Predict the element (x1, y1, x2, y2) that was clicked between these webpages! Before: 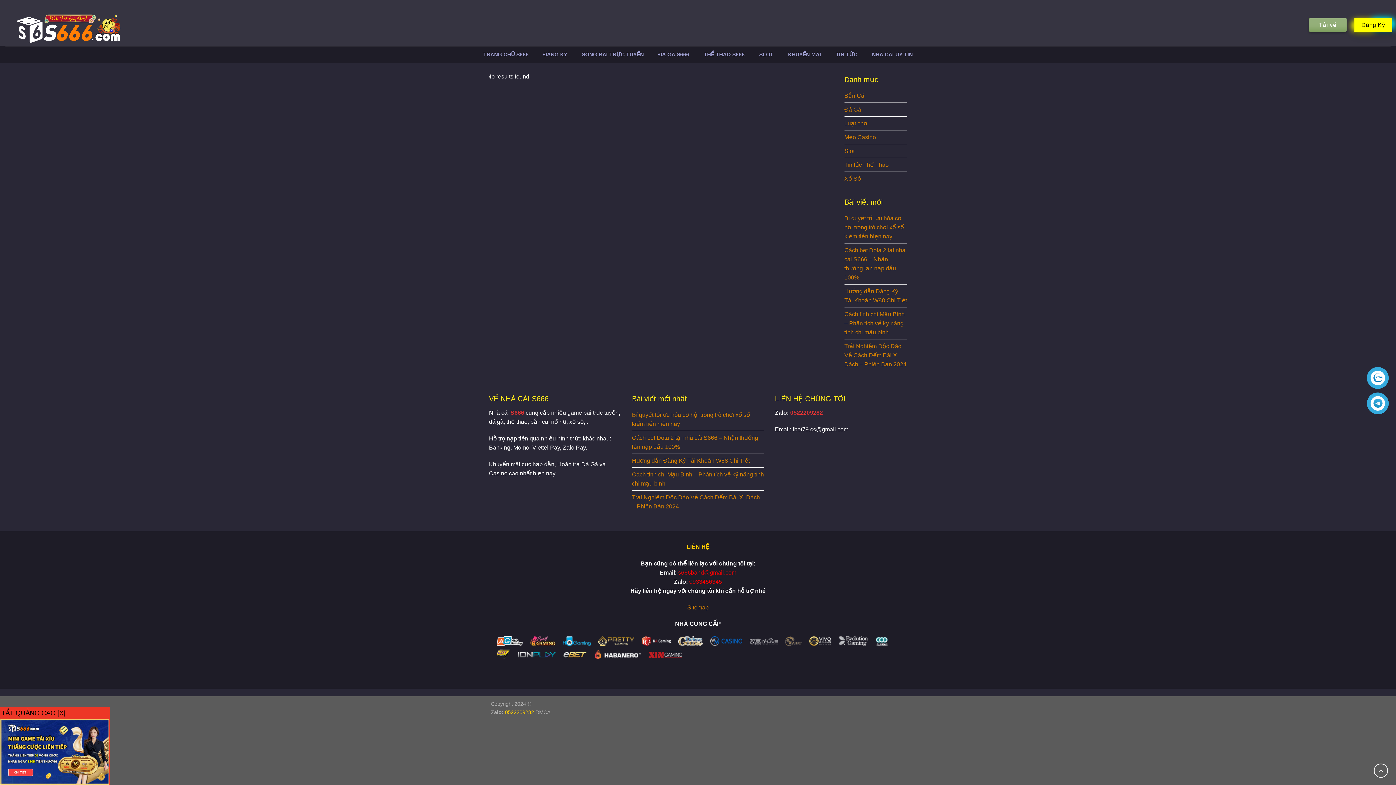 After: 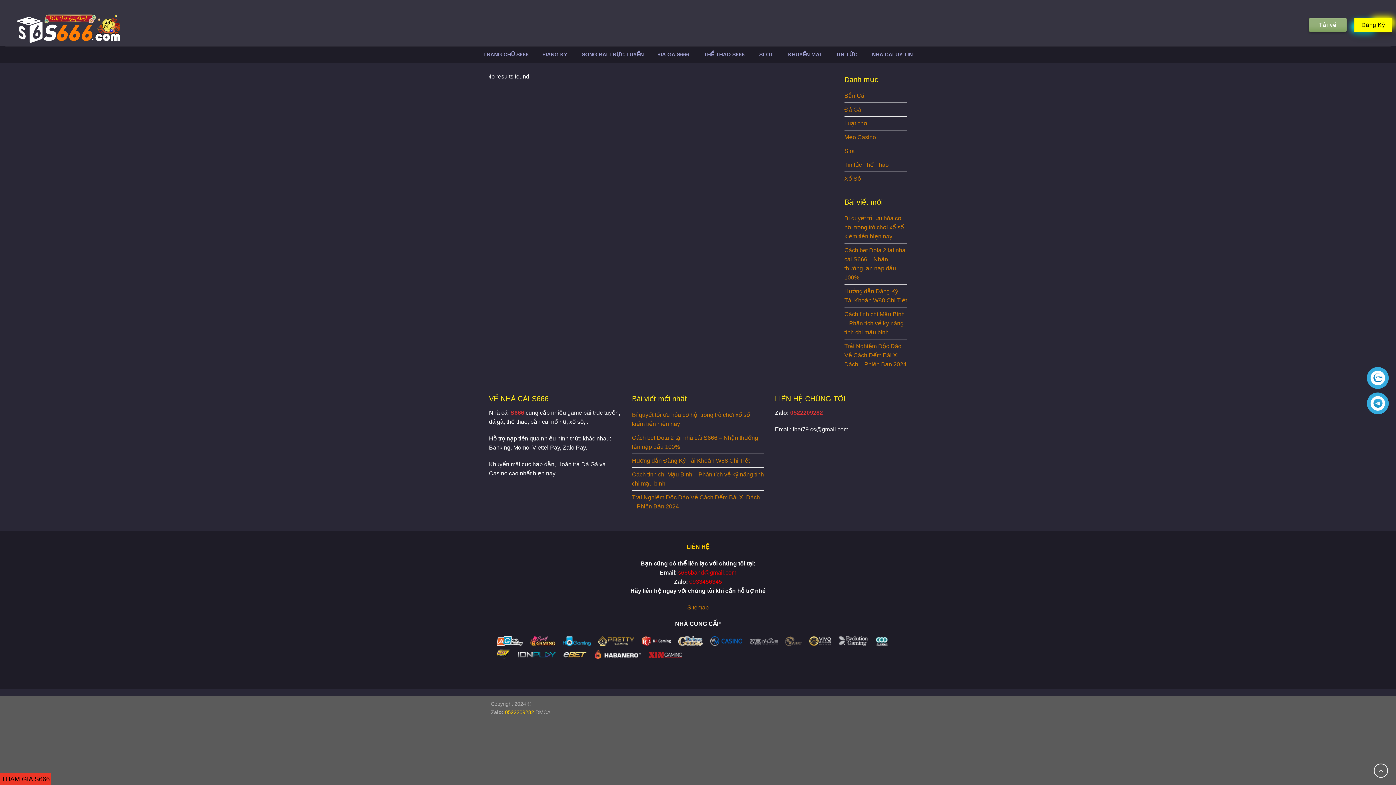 Action: label: TẮT QUẢNG CÁO [X] bbox: (0, 707, 109, 719)